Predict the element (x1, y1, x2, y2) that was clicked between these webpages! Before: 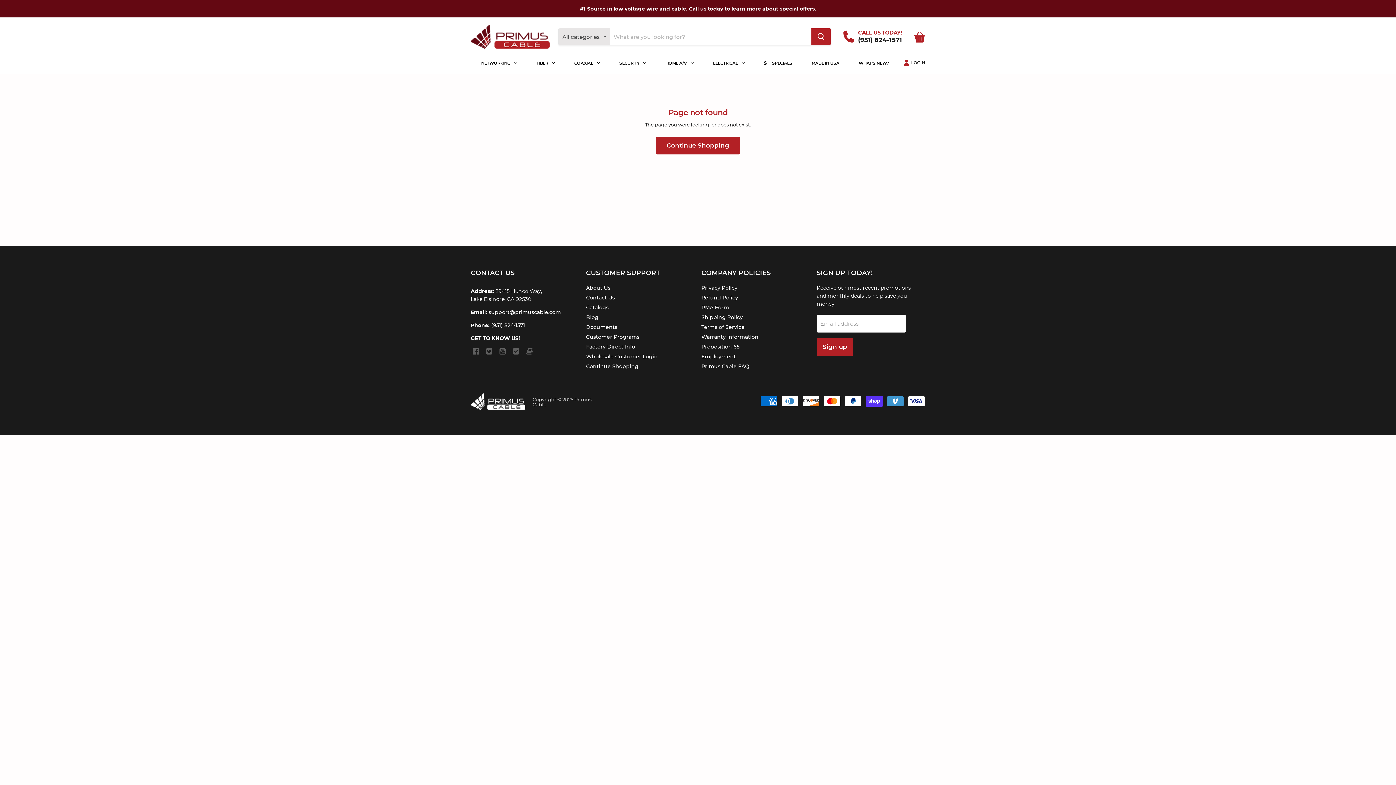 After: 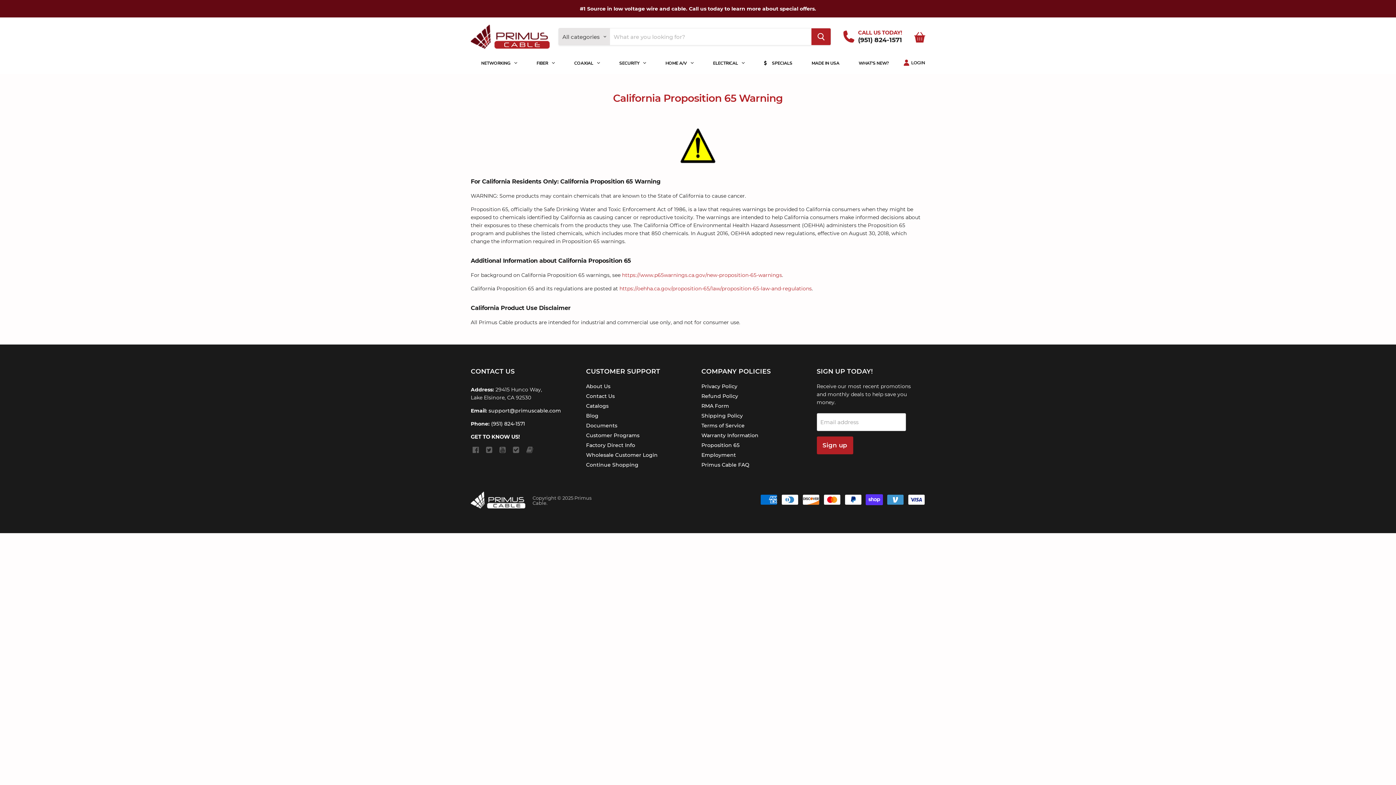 Action: bbox: (701, 343, 739, 350) label: Proposition 65